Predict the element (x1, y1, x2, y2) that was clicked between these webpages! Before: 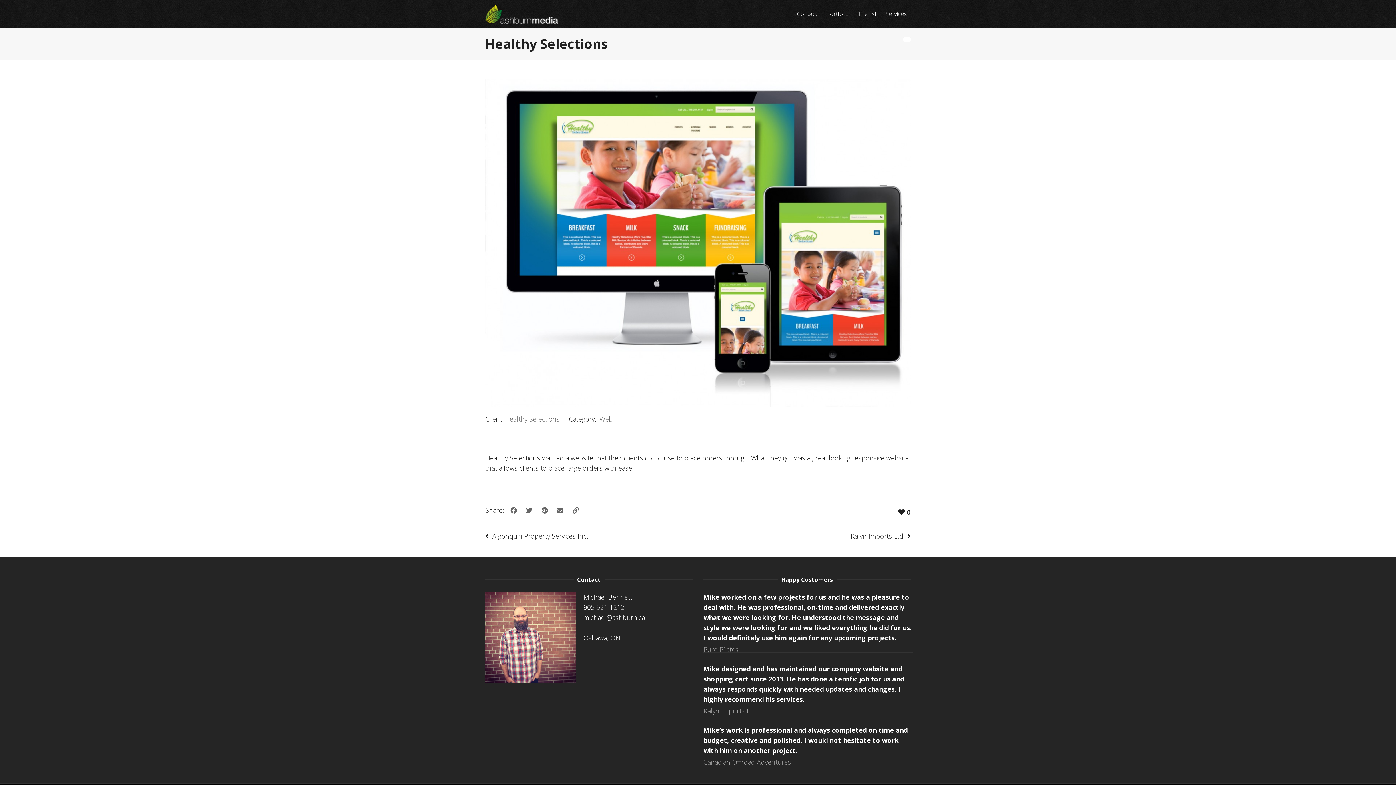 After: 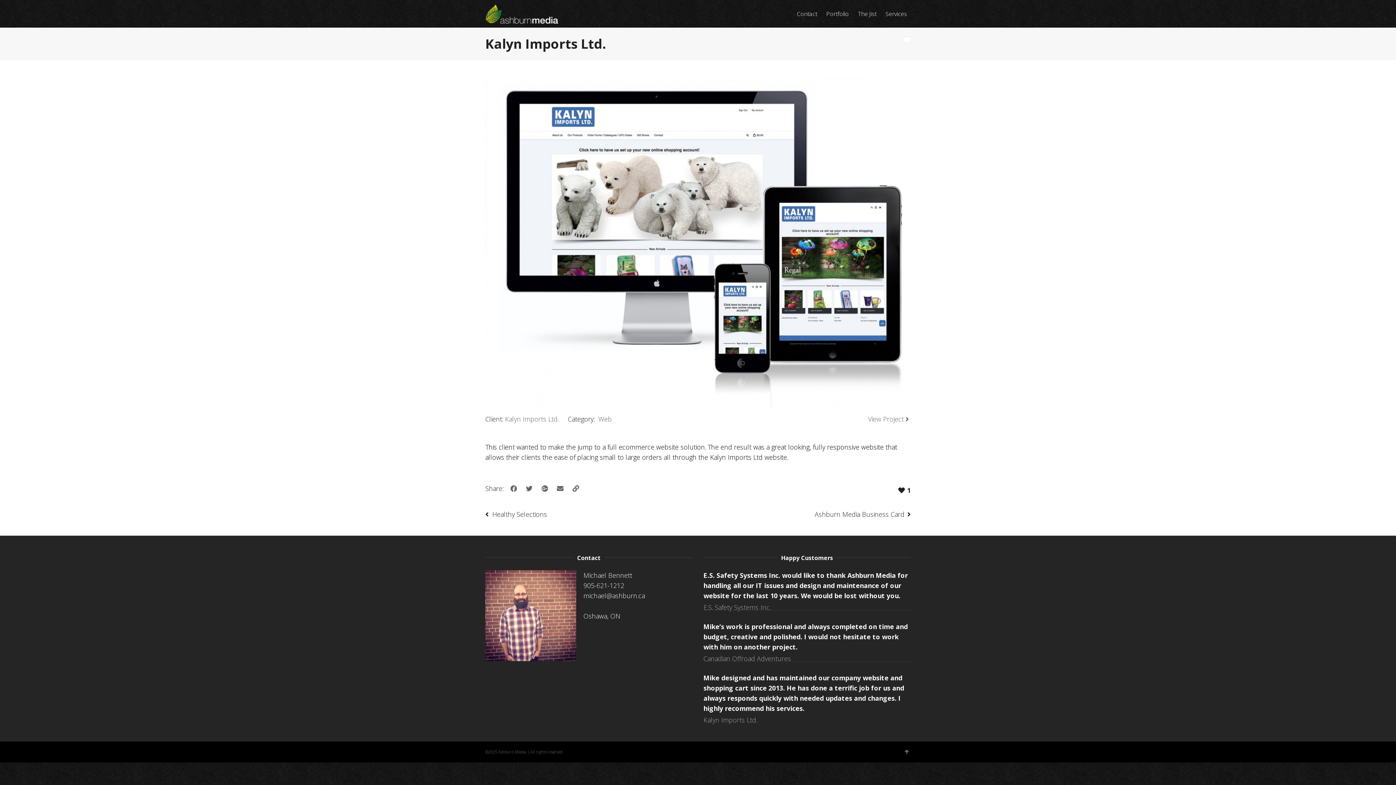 Action: label: Kalyn Imports Ltd. bbox: (850, 532, 904, 540)